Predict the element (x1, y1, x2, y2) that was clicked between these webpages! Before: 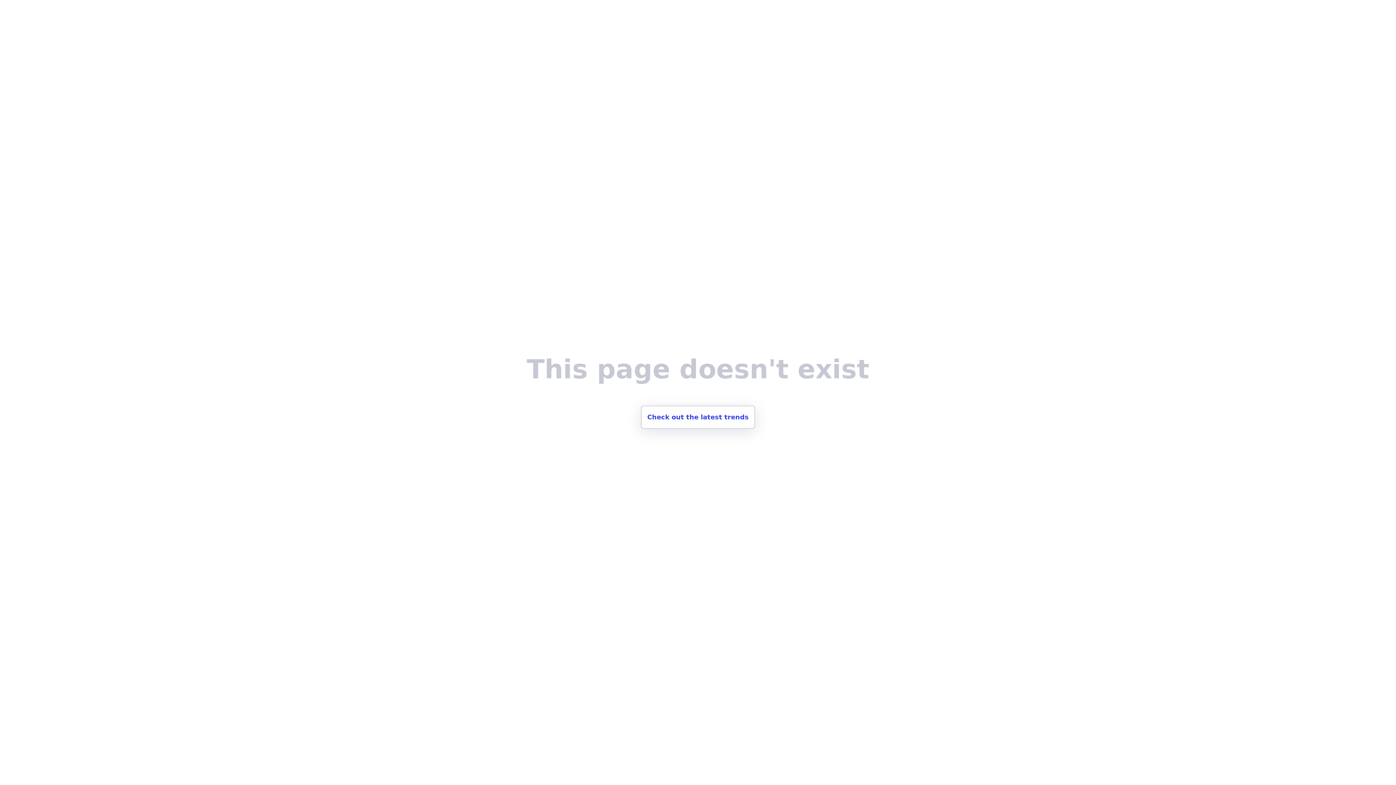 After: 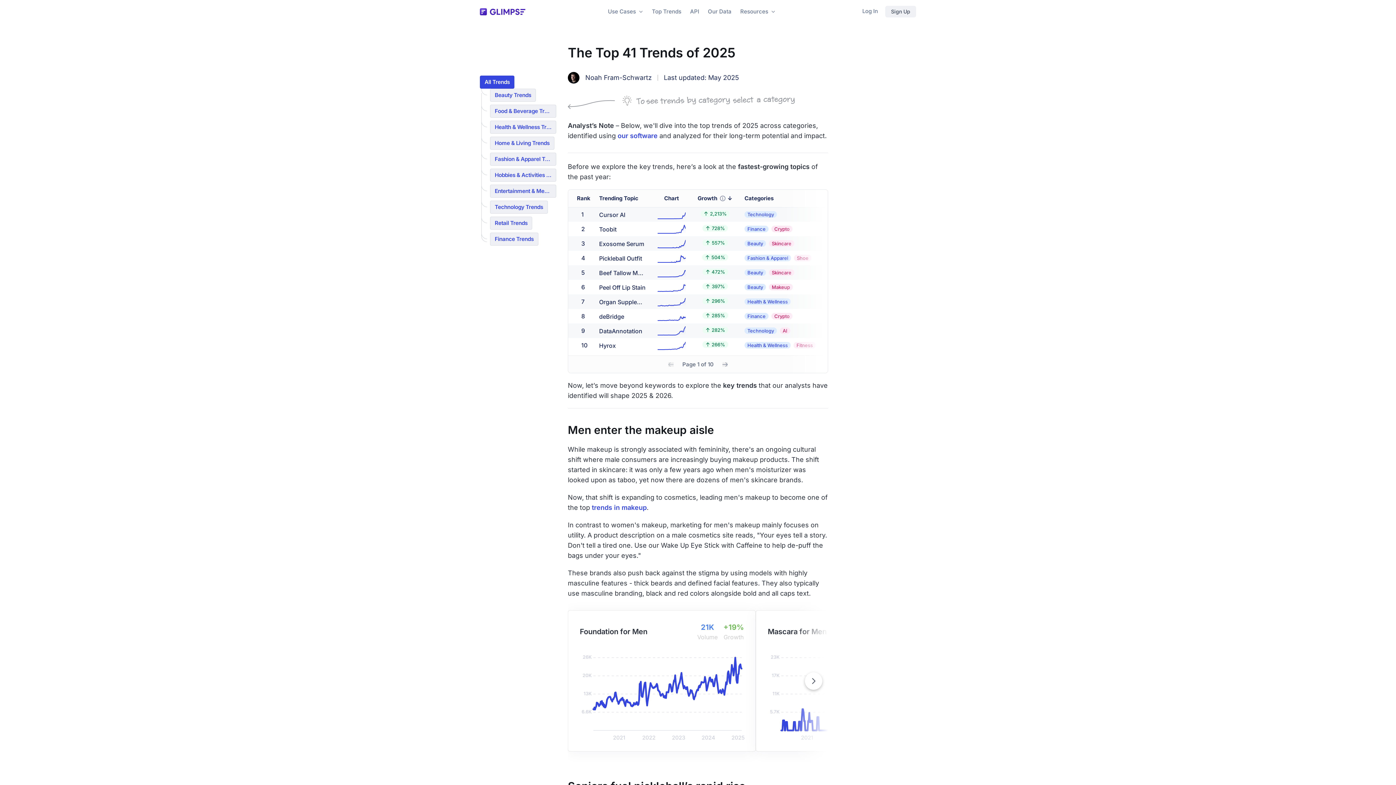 Action: bbox: (641, 405, 755, 429) label: Check out the latest trends